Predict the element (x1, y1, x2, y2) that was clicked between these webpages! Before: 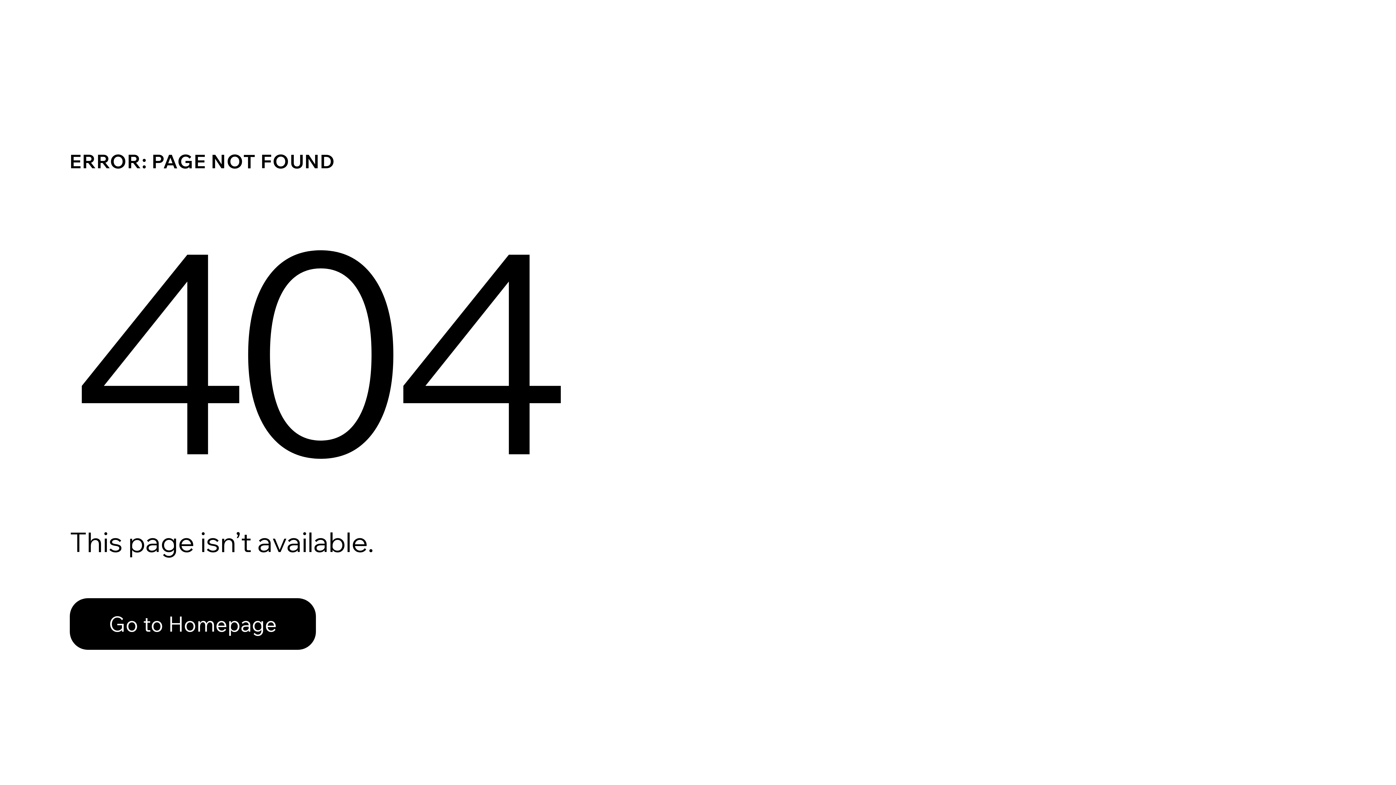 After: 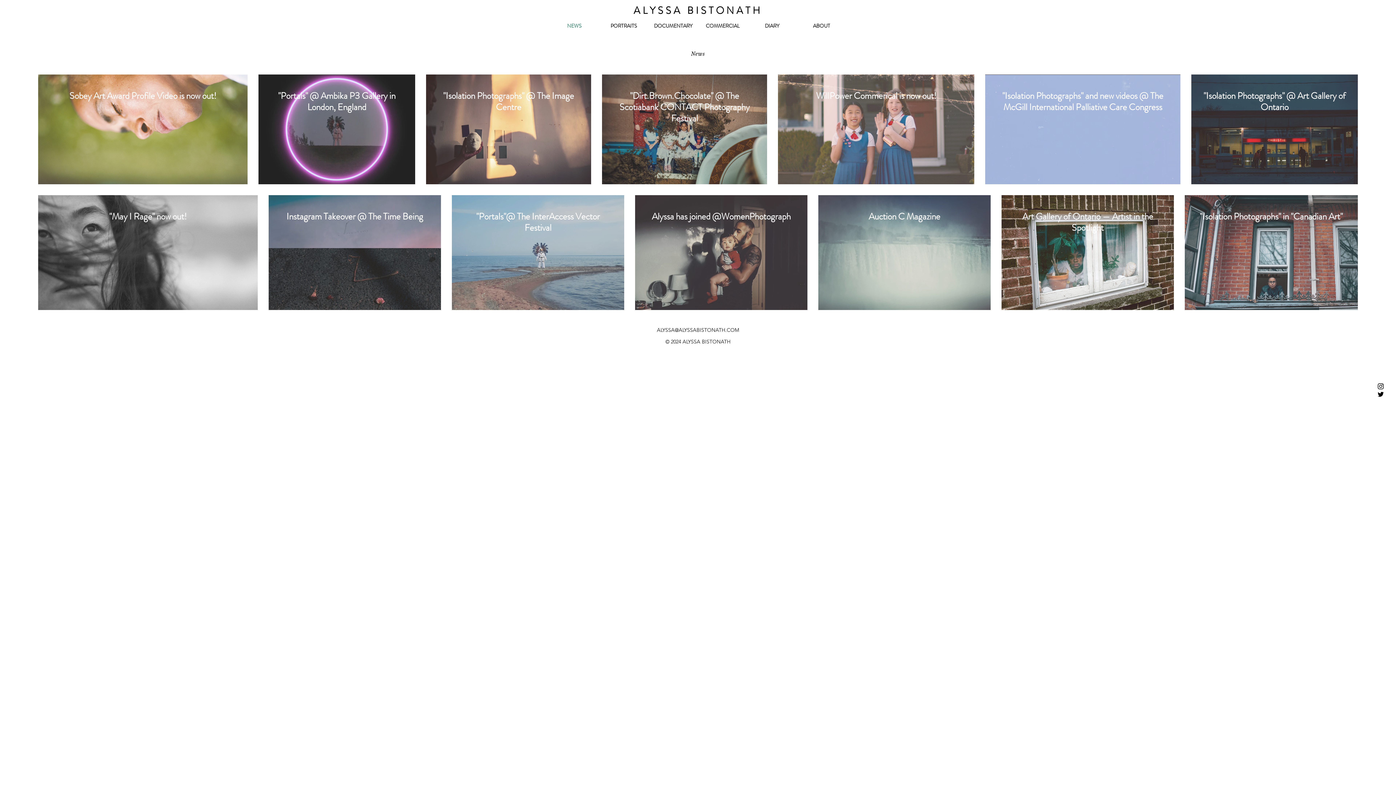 Action: bbox: (69, 582, 768, 659) label: Go to Homepage